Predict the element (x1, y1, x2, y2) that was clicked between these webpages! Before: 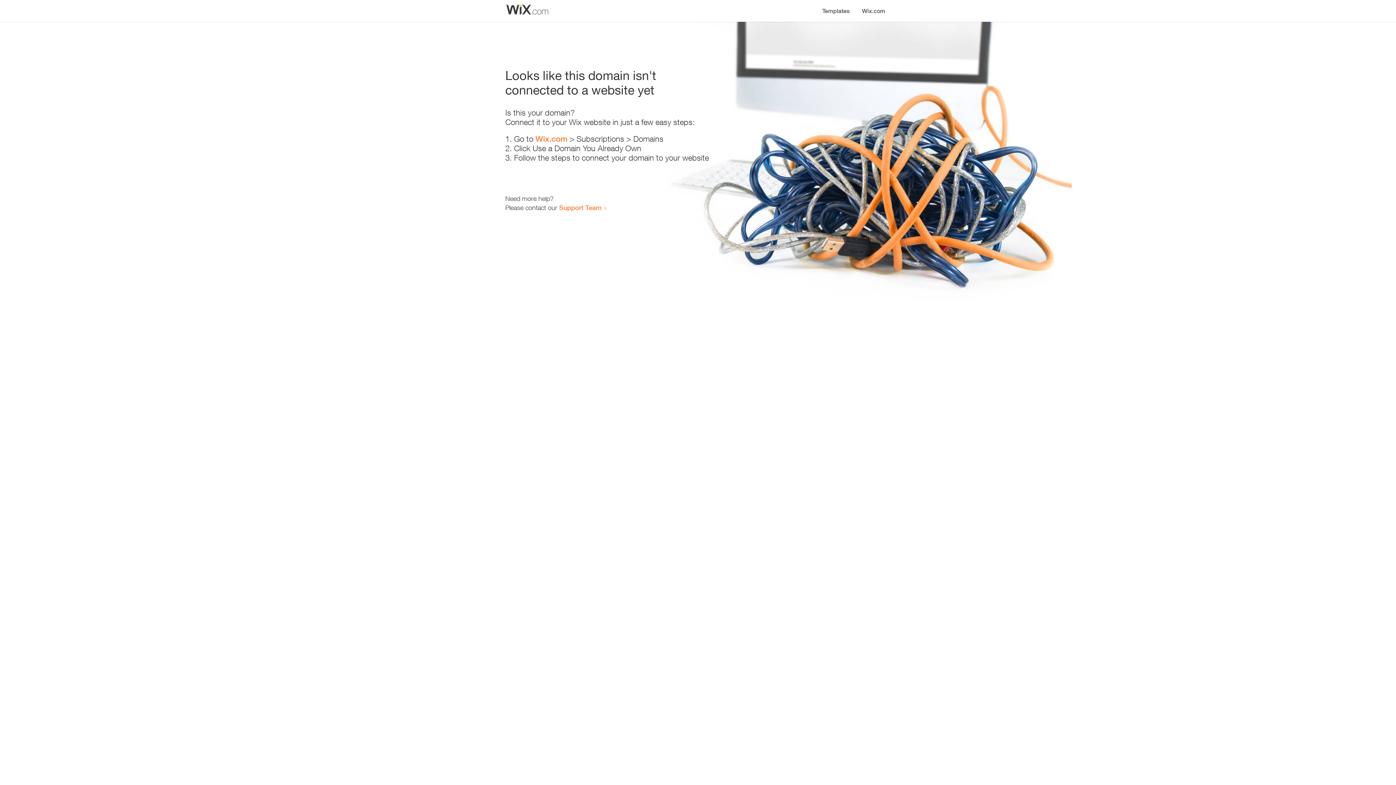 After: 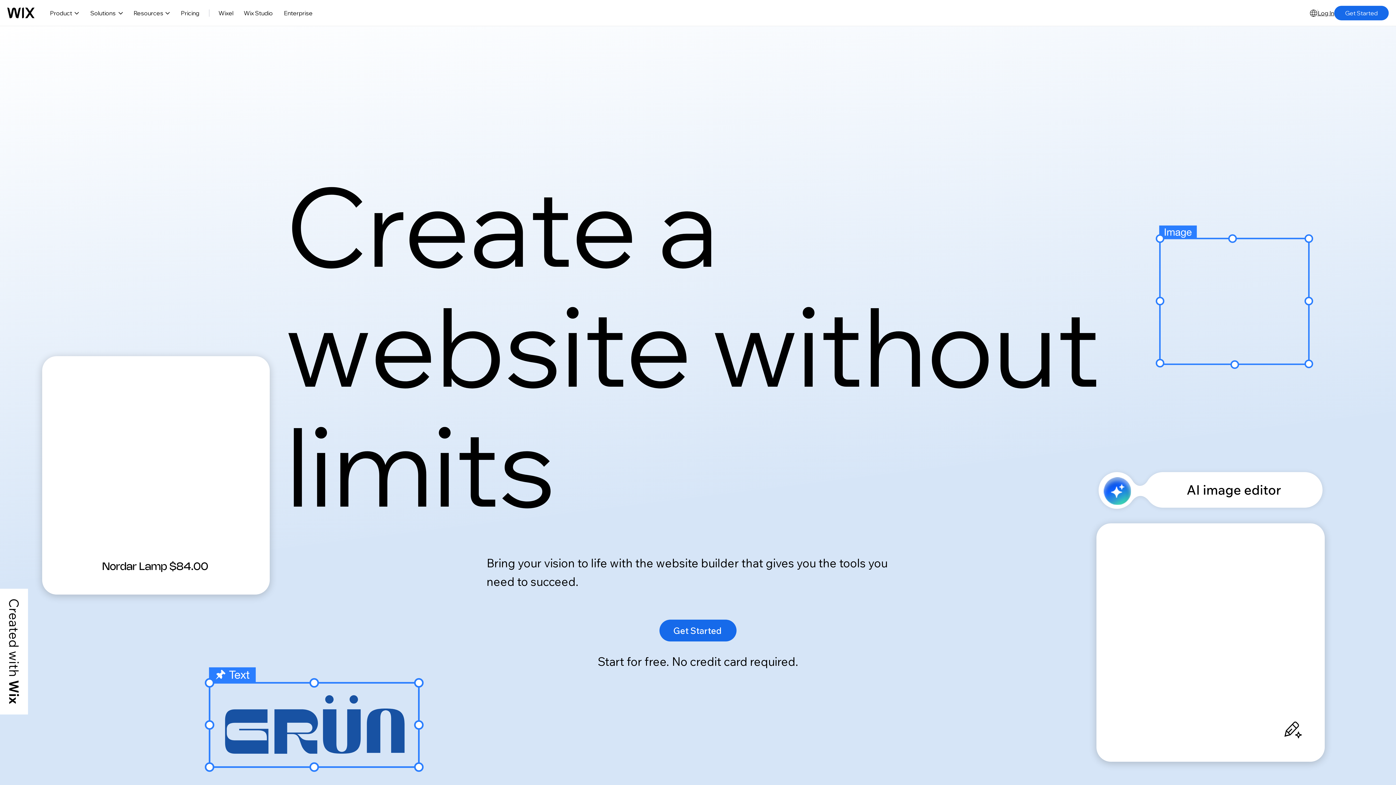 Action: label: Wix.com bbox: (535, 134, 567, 143)